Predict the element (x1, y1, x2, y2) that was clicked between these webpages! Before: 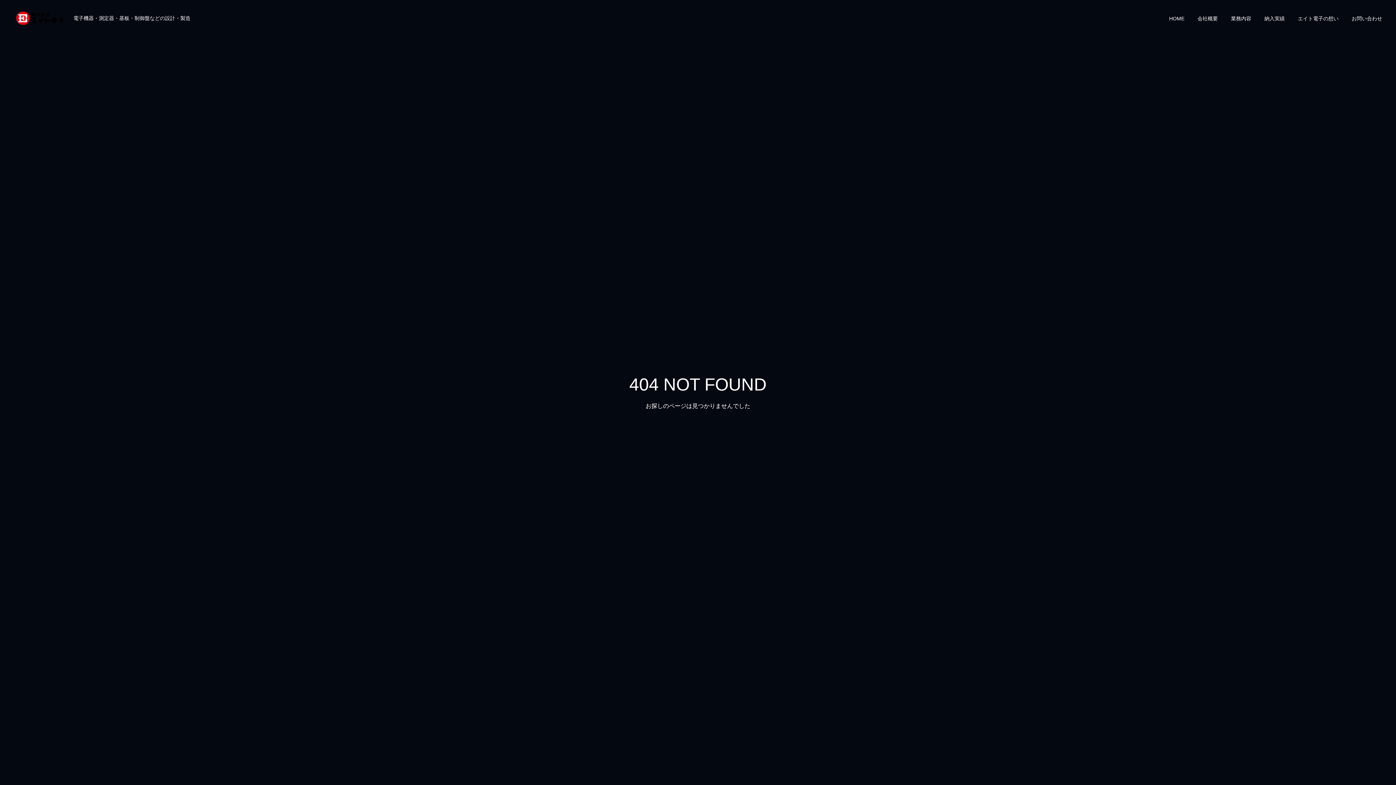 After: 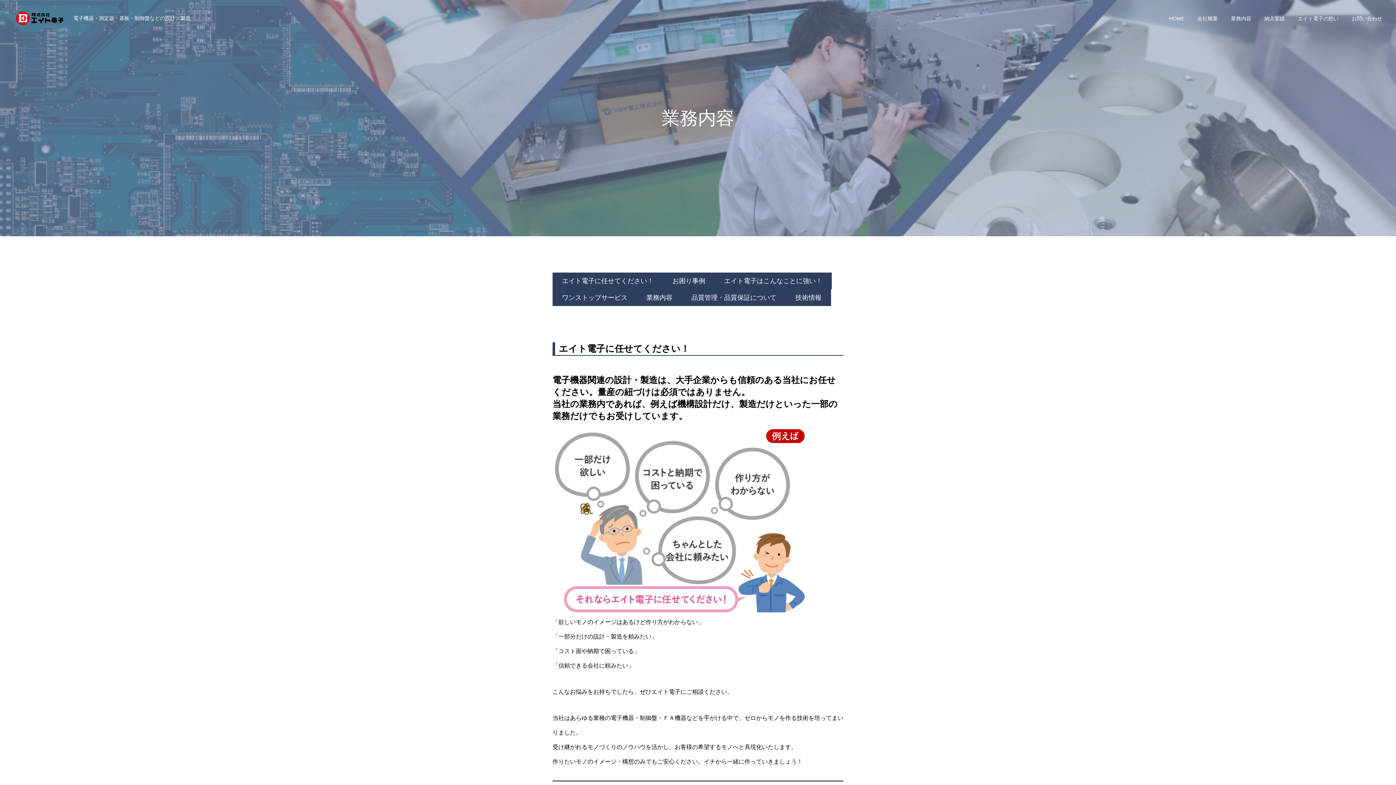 Action: bbox: (1224, 0, 1258, 36) label: 業務内容